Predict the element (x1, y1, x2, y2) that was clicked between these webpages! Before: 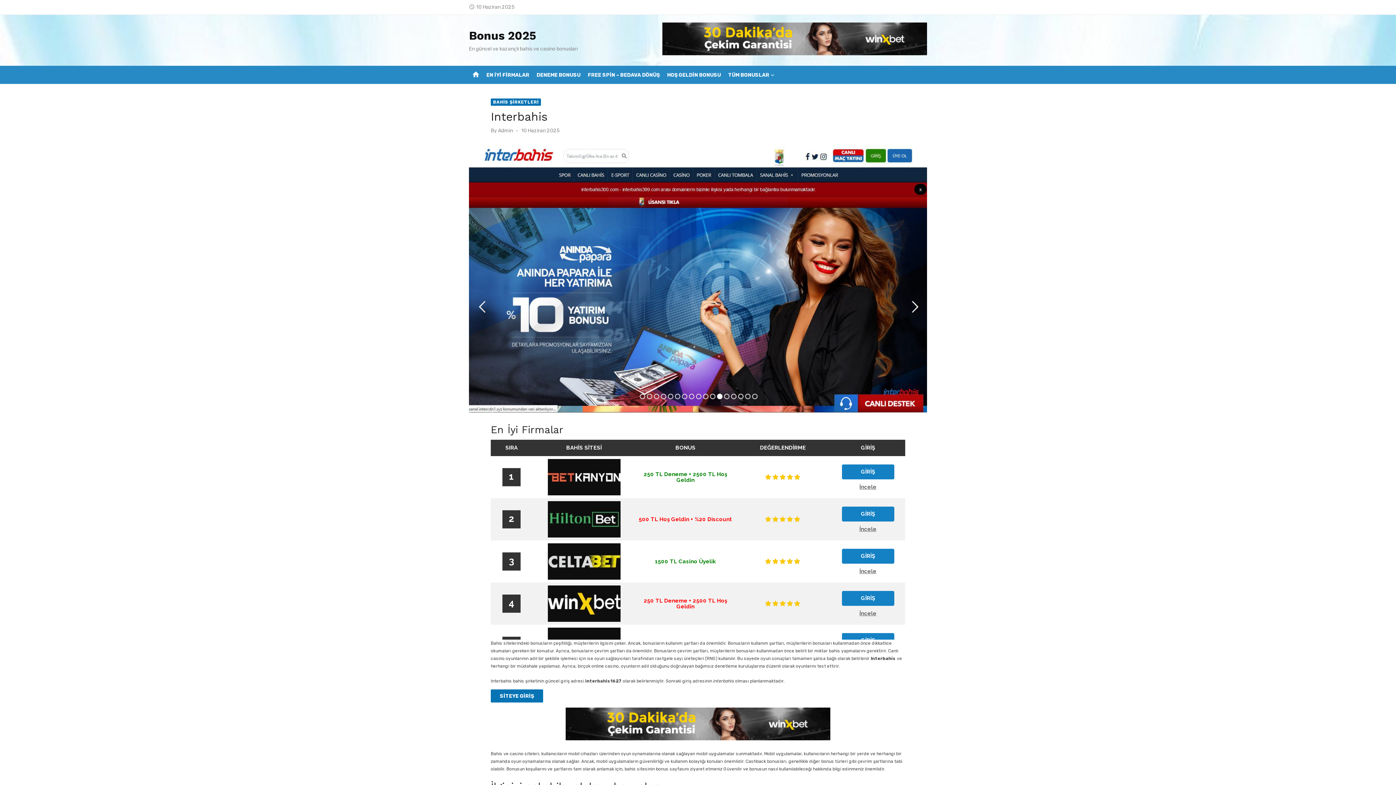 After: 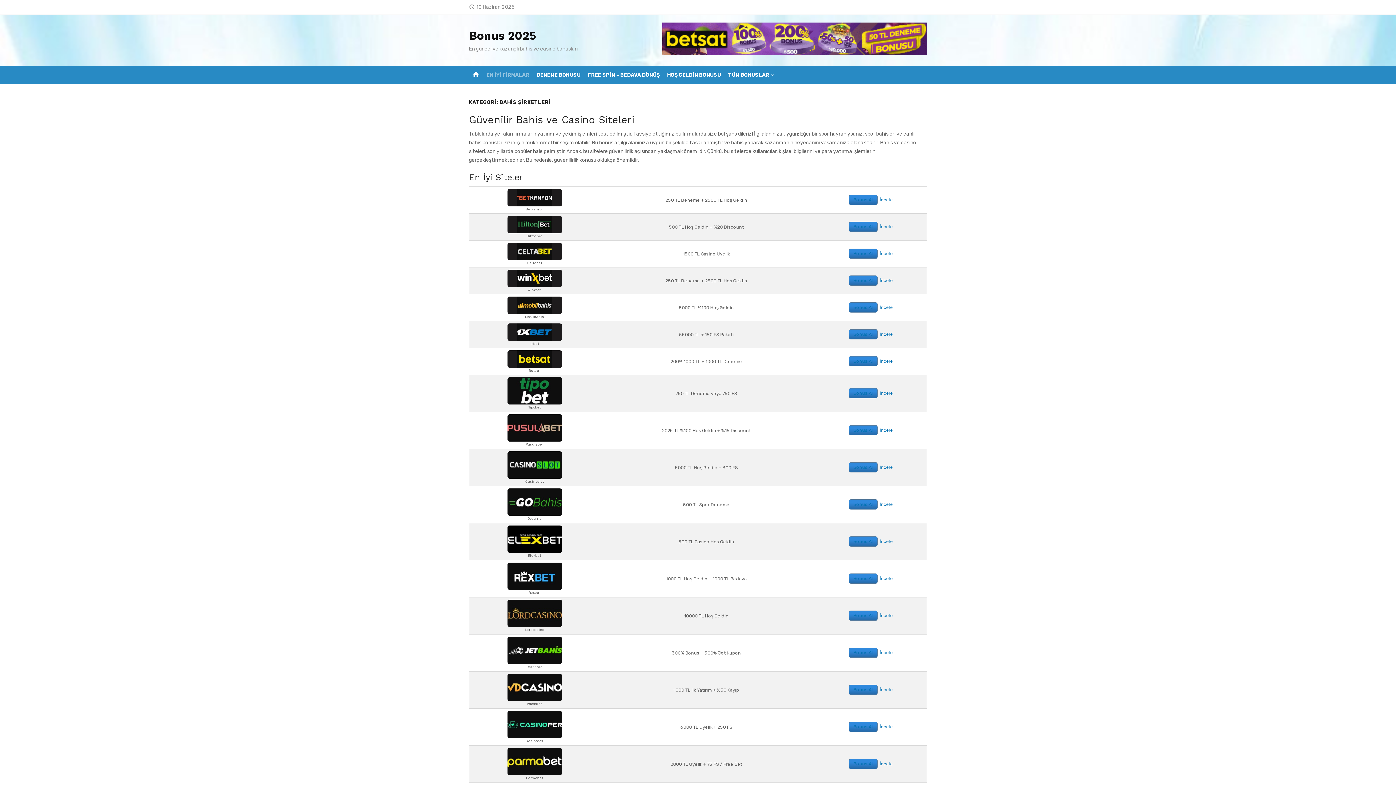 Action: bbox: (490, 98, 541, 105) label: BAHİS ŞİRKETLERİ